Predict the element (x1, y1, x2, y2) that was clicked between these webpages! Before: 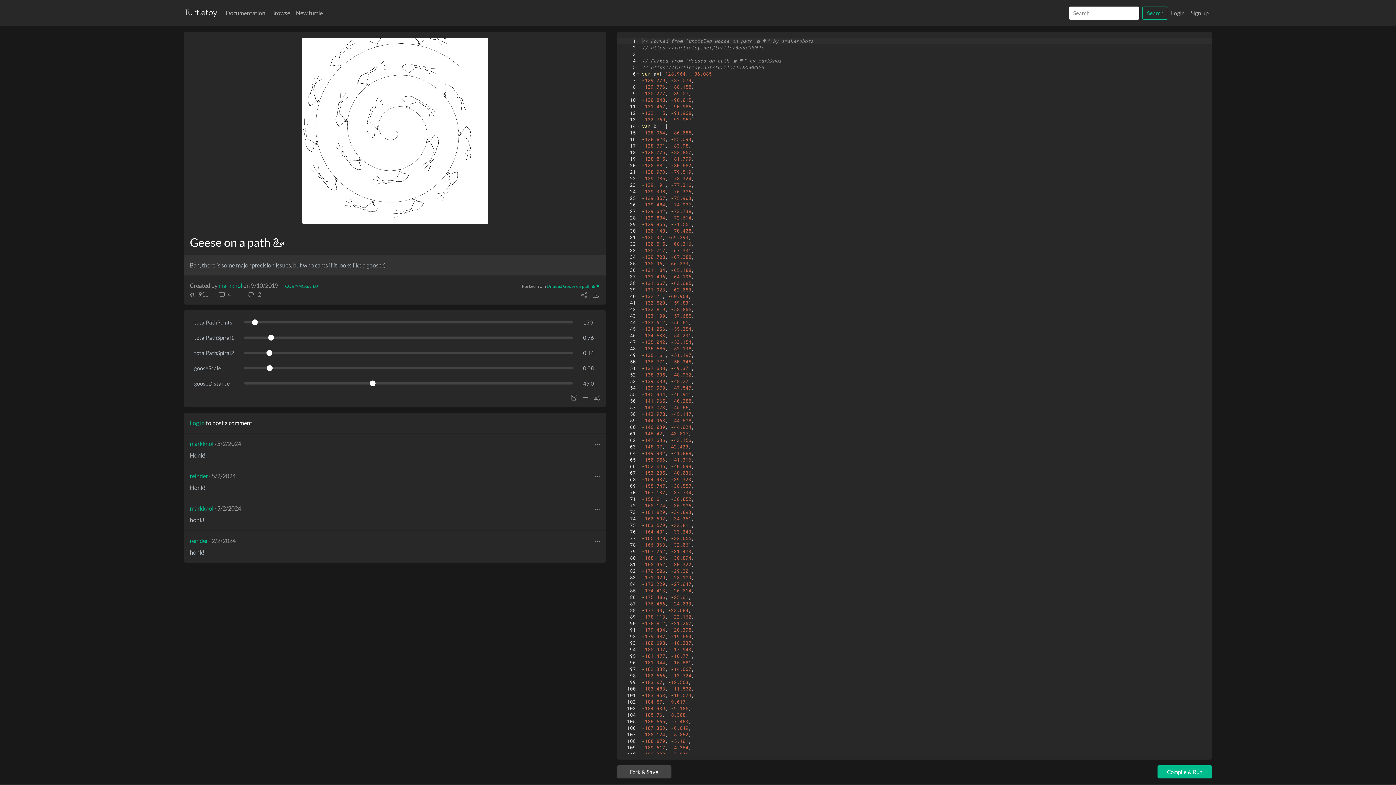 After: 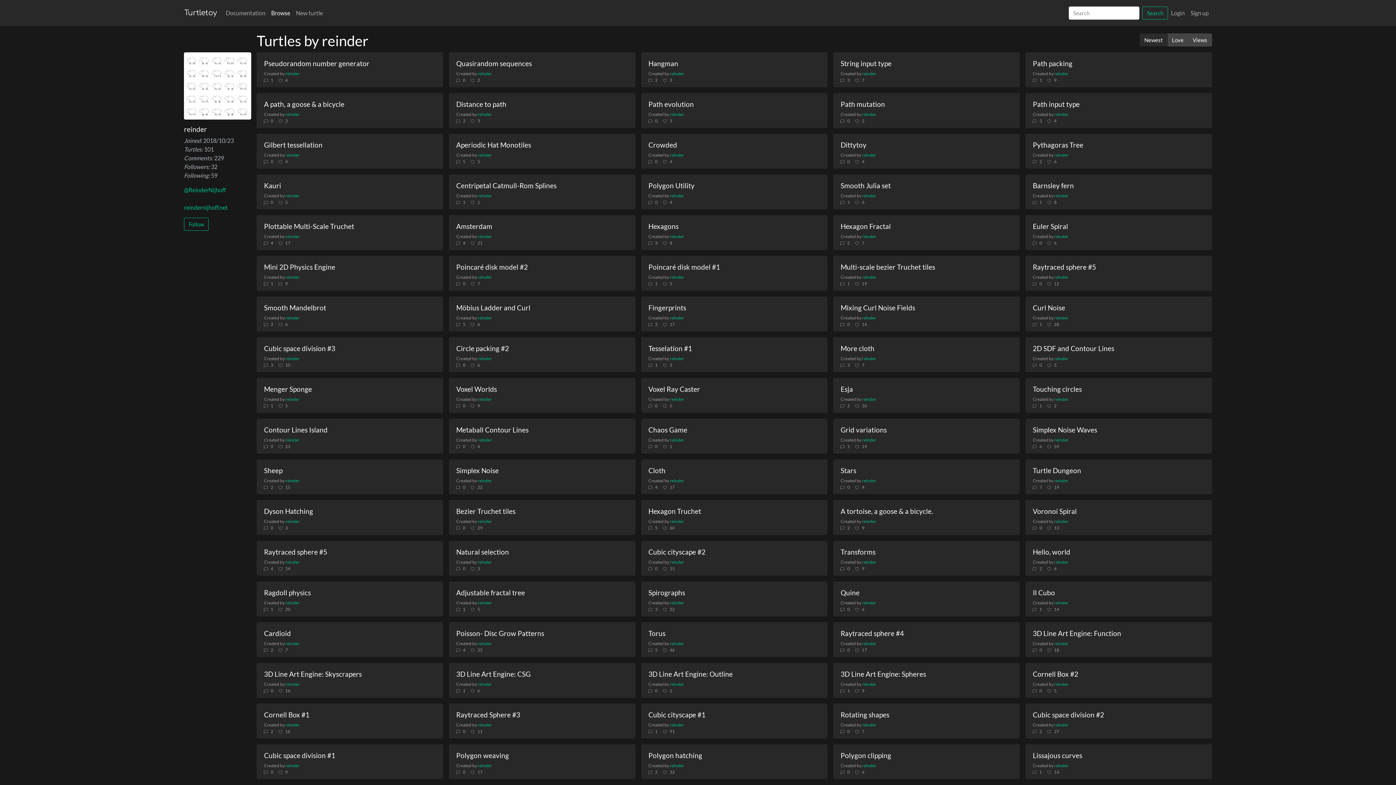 Action: label: reinder bbox: (189, 537, 208, 544)